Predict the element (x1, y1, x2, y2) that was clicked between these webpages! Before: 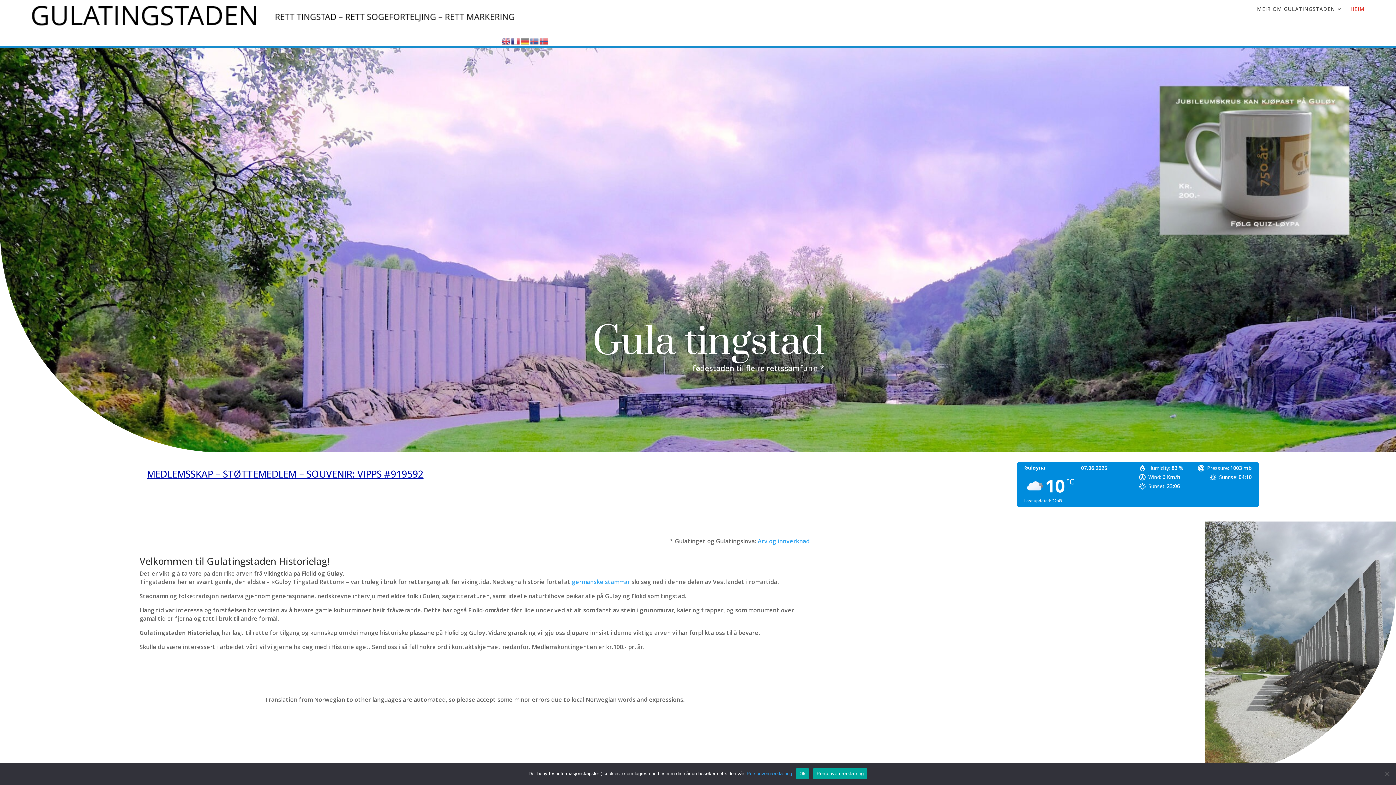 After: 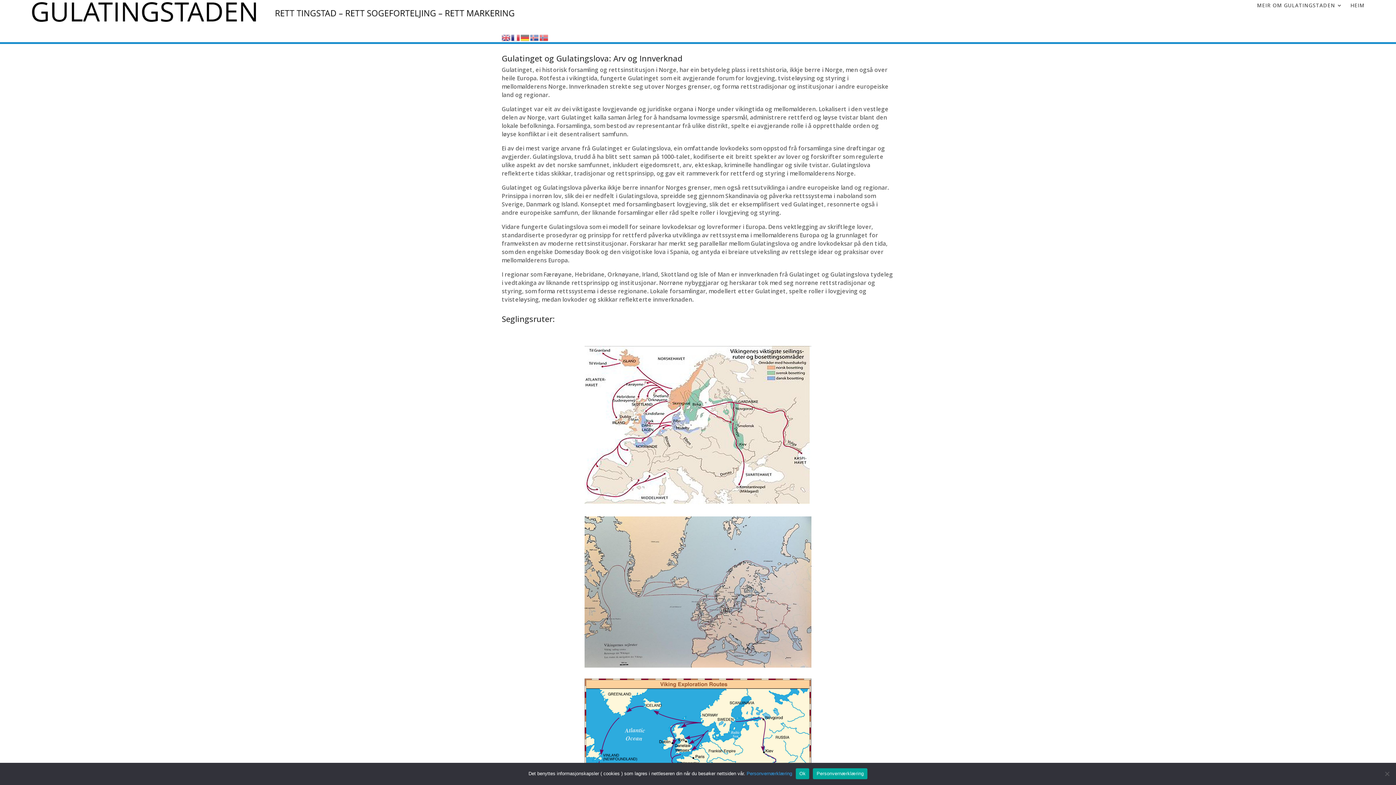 Action: label: Arv og innverknad bbox: (757, 537, 809, 545)